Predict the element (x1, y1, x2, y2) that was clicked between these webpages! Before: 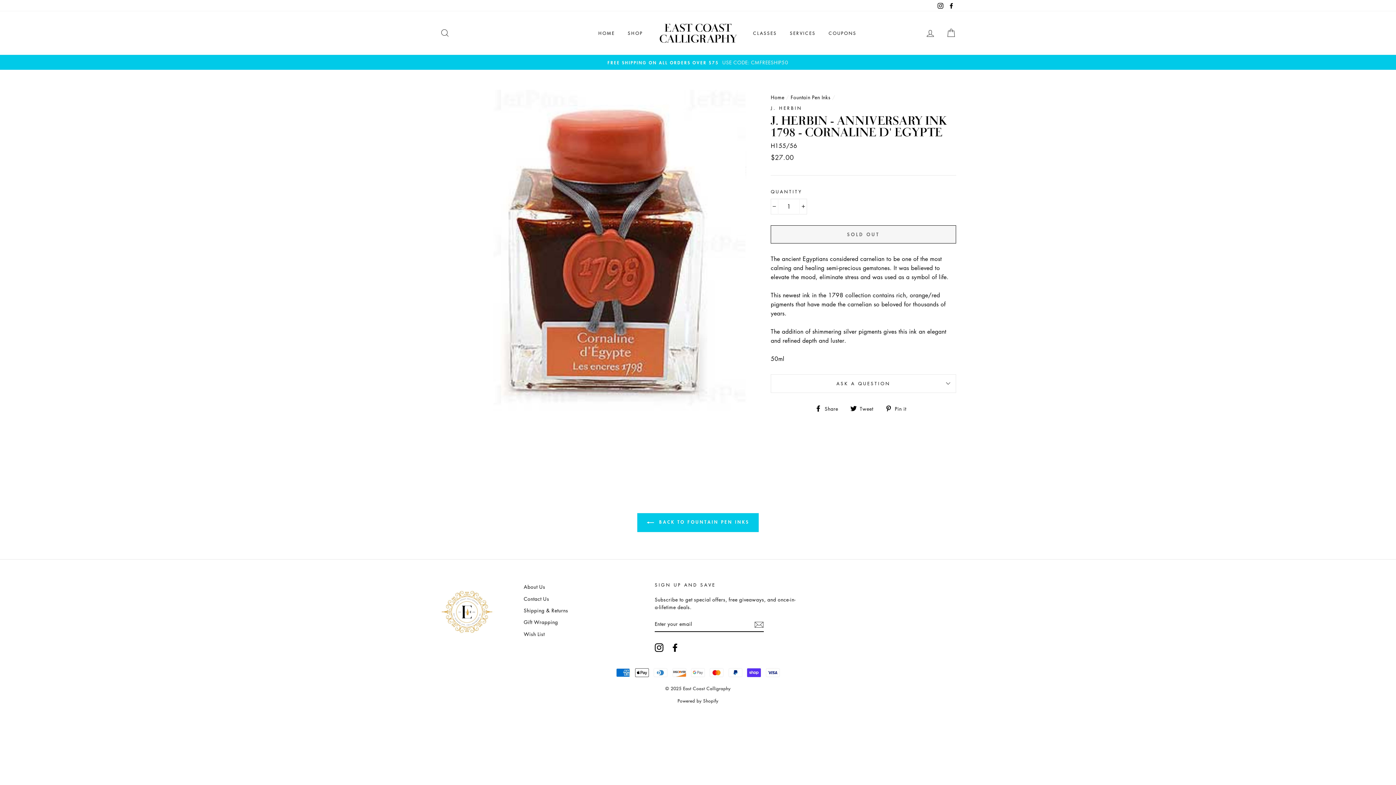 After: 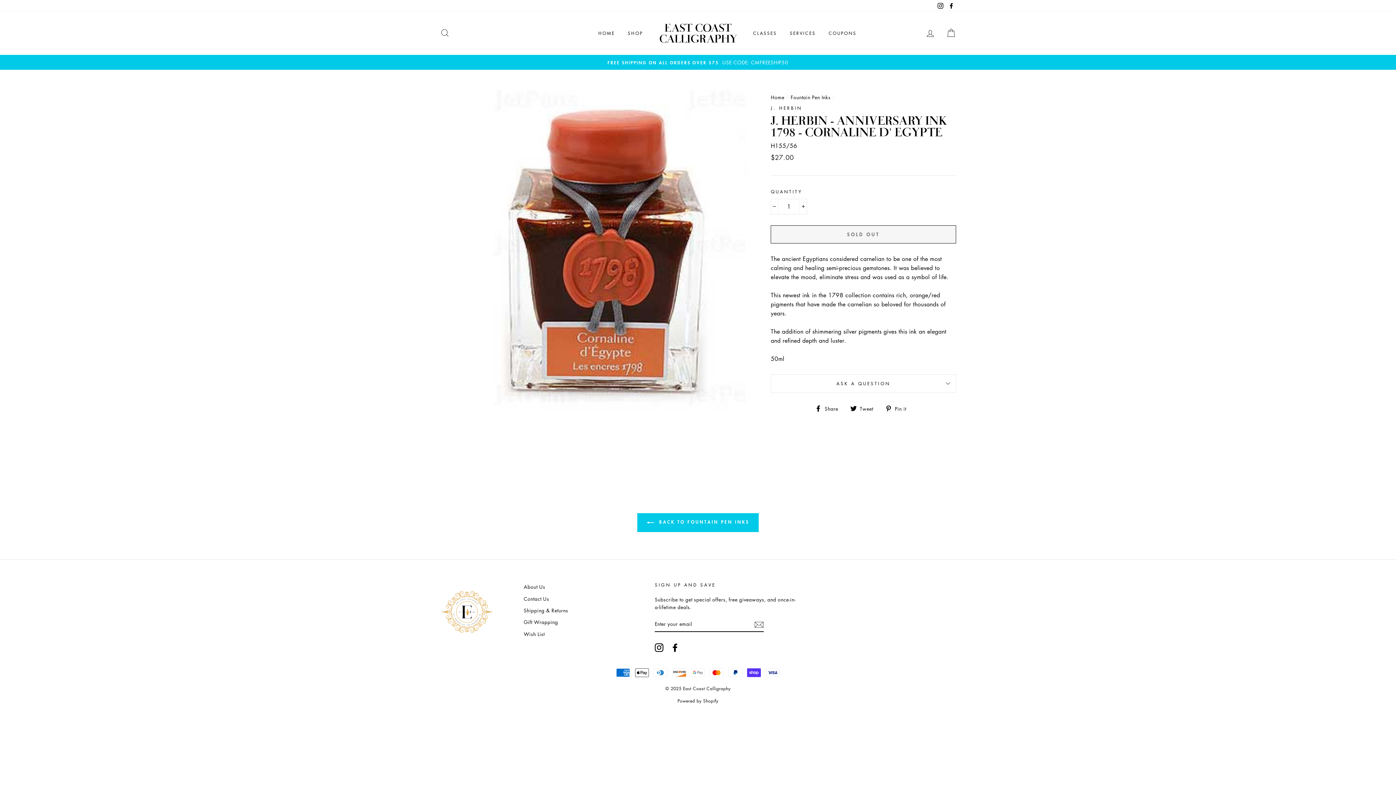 Action: bbox: (935, 0, 945, 11) label: Instagram